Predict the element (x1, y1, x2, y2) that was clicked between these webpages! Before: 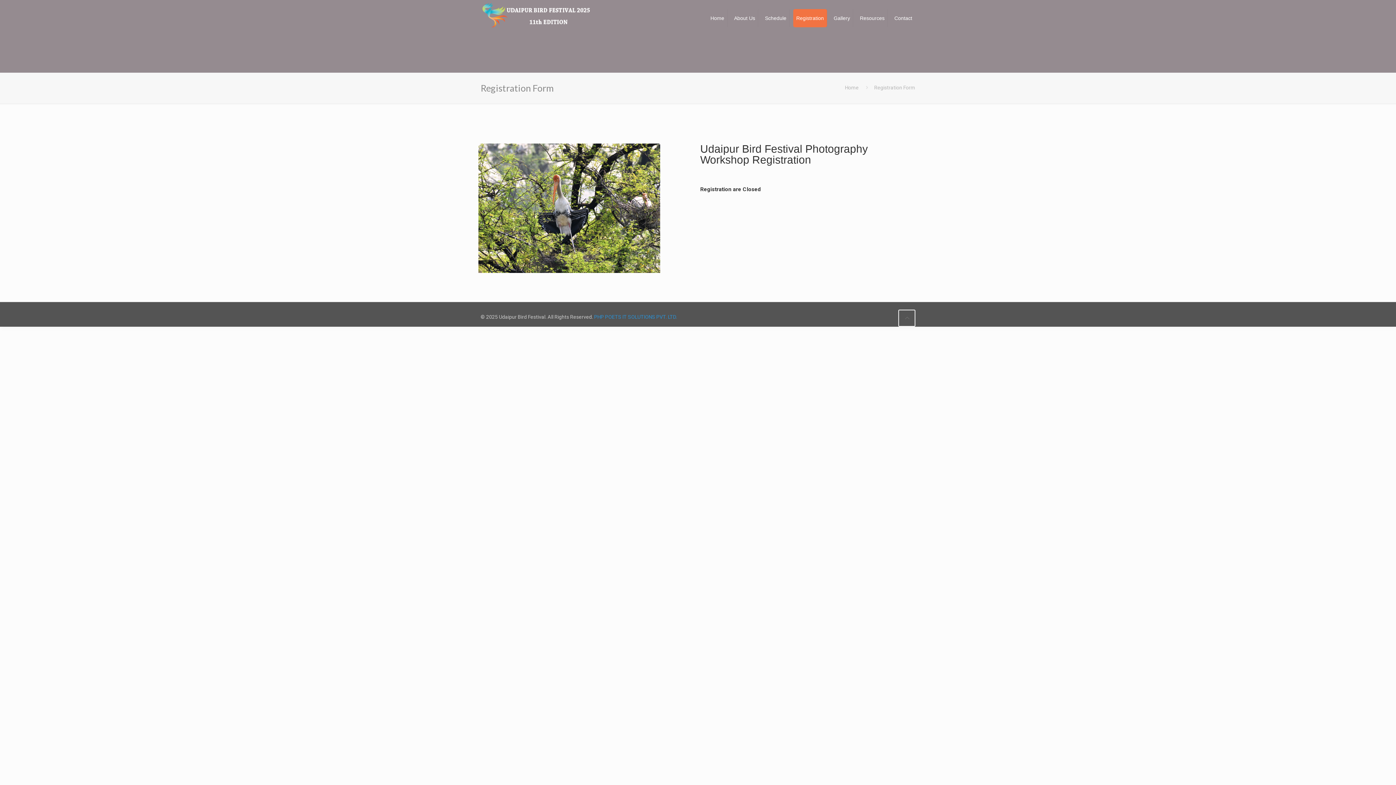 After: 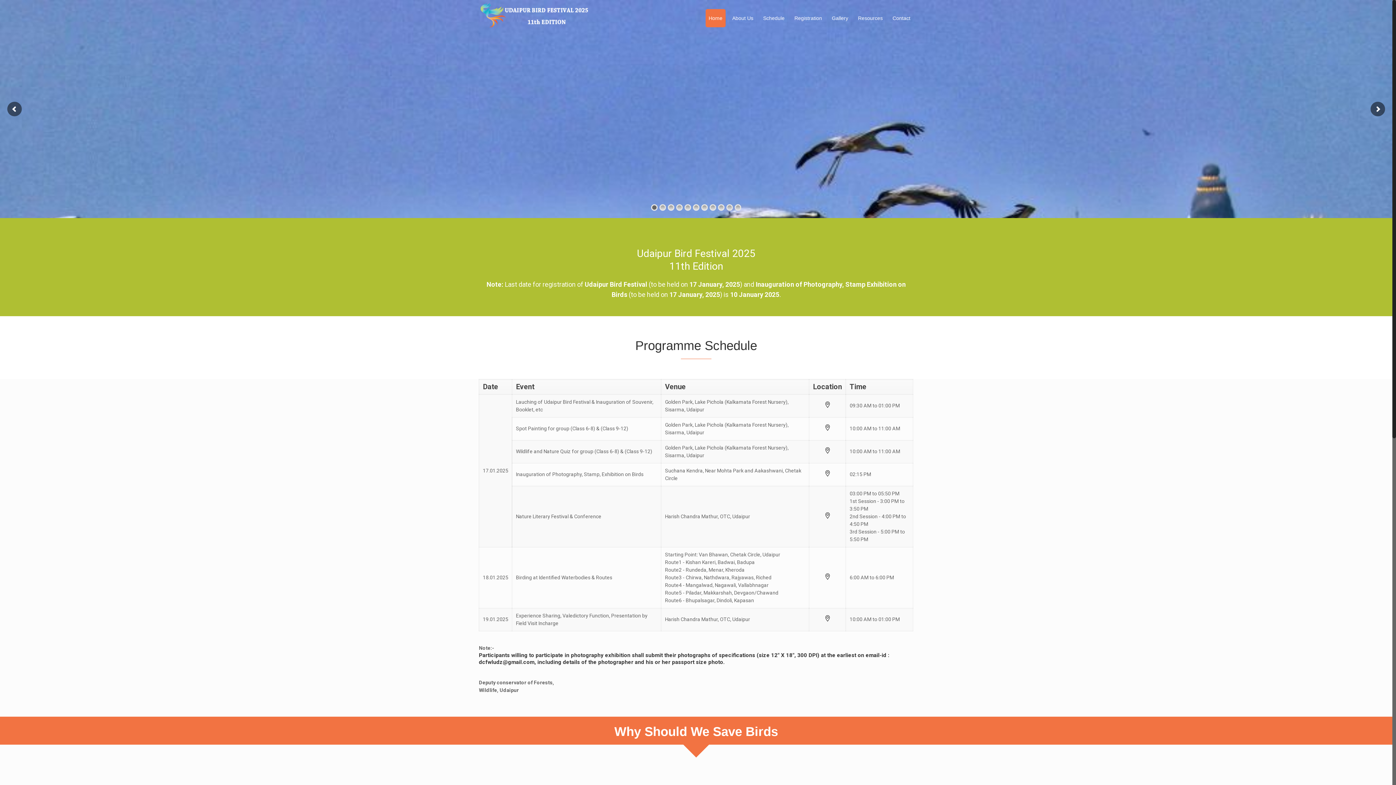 Action: bbox: (845, 84, 858, 90) label: Home